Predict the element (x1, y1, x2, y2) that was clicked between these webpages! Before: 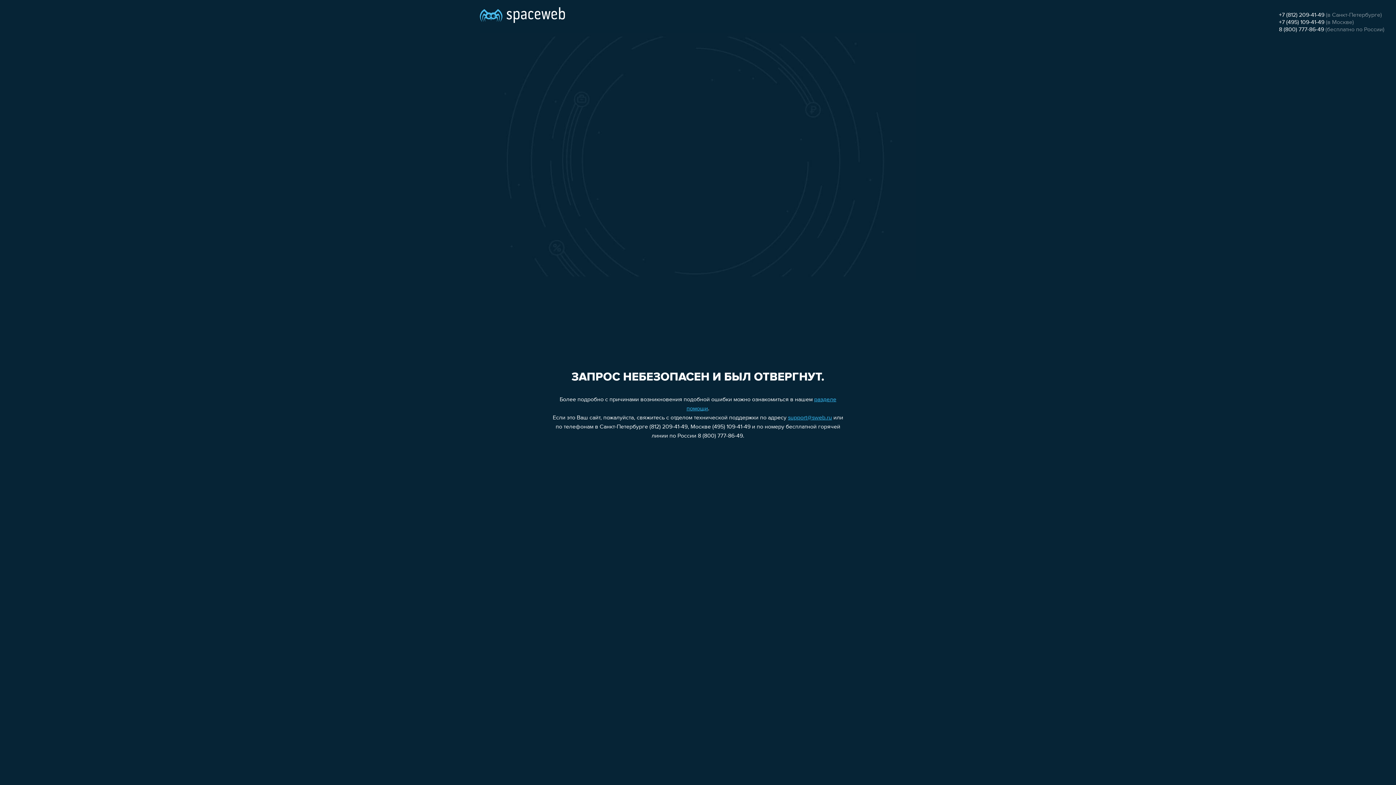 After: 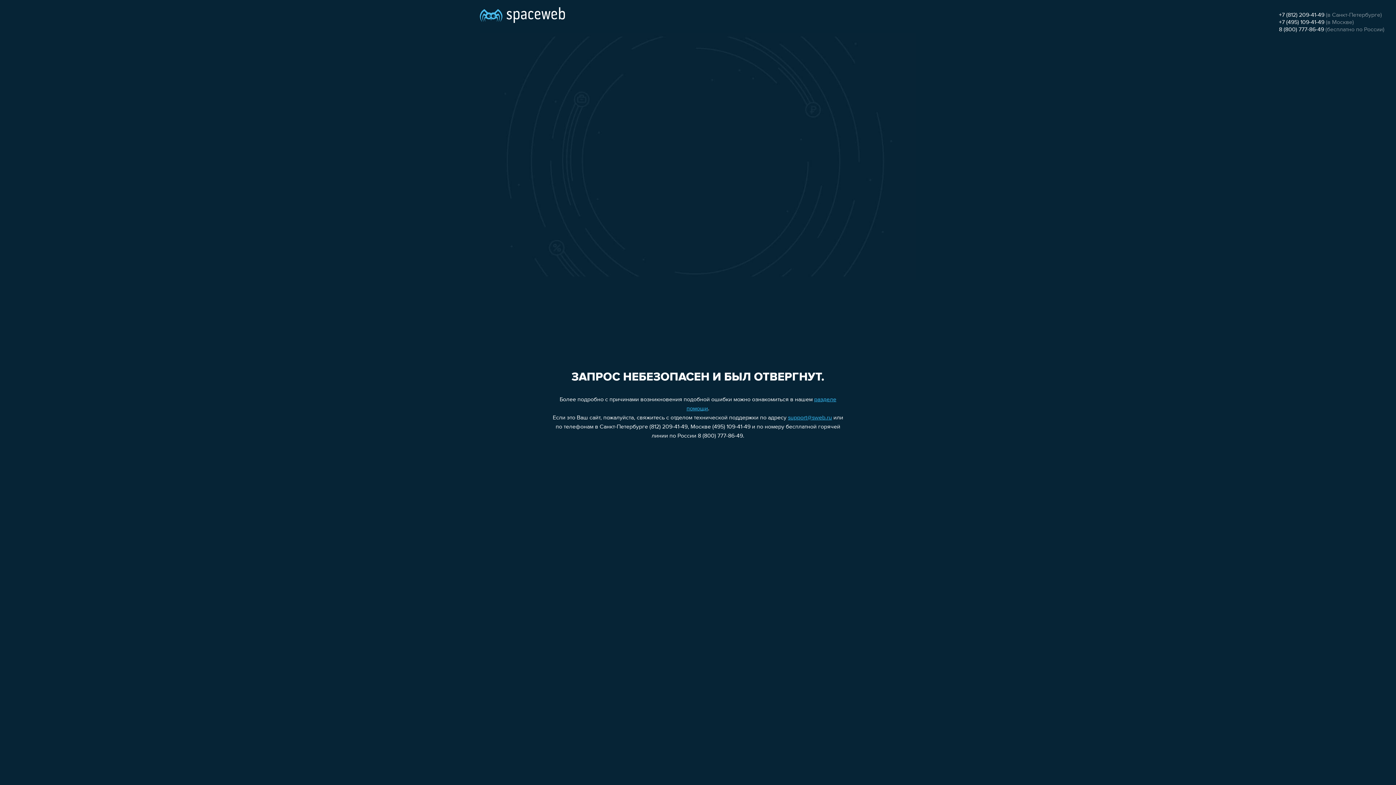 Action: label: +7 (812) 209-41-49 bbox: (1279, 12, 1324, 18)